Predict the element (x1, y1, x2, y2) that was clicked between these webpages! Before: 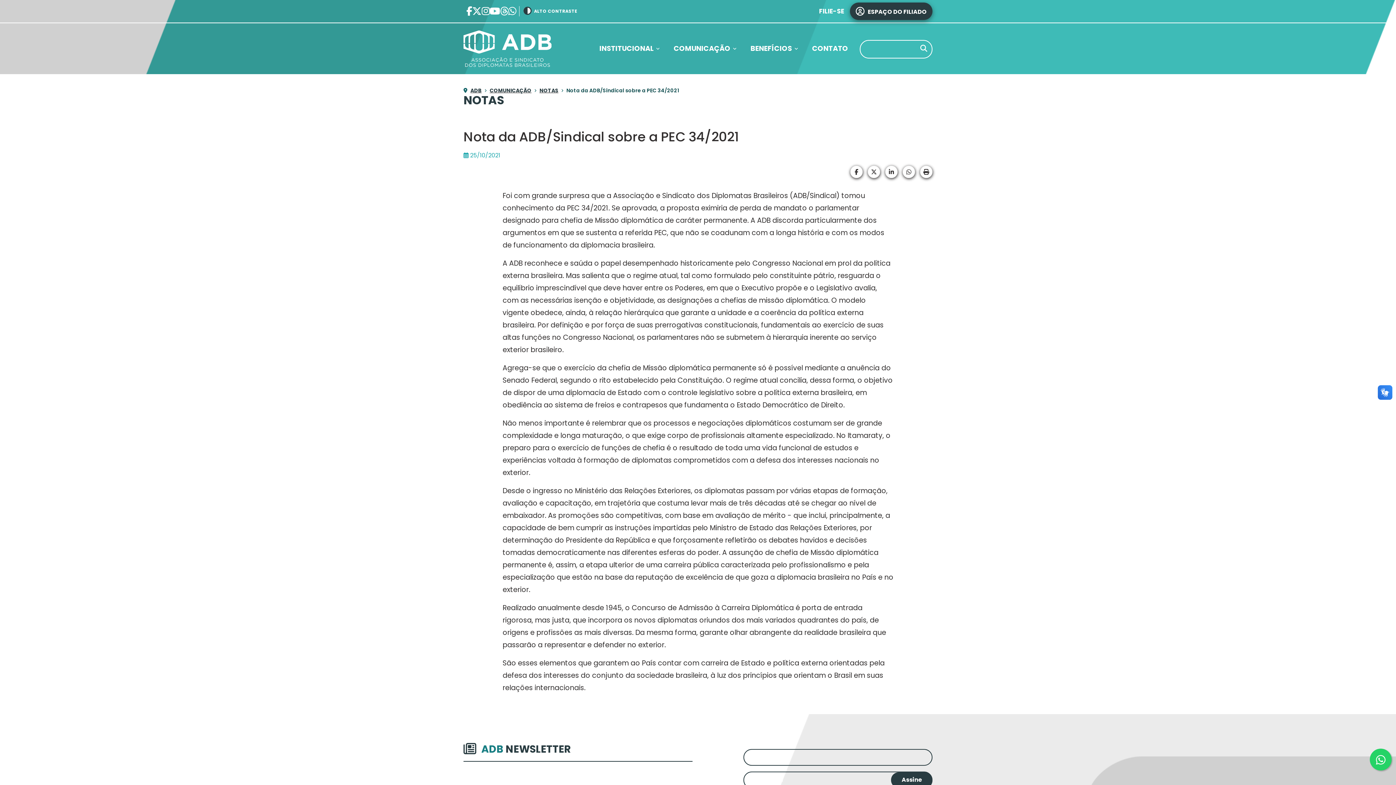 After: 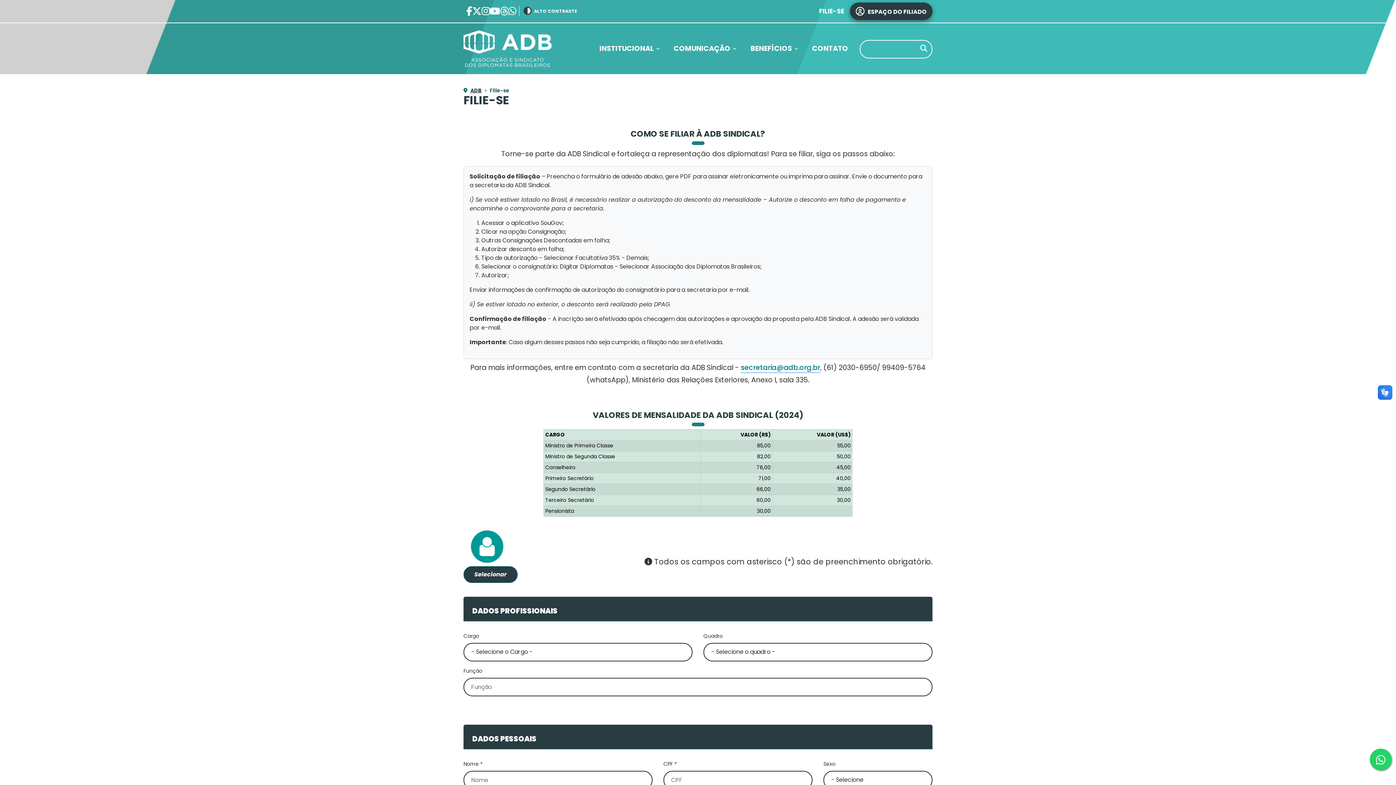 Action: label: FILIE-SE bbox: (819, 6, 844, 16)